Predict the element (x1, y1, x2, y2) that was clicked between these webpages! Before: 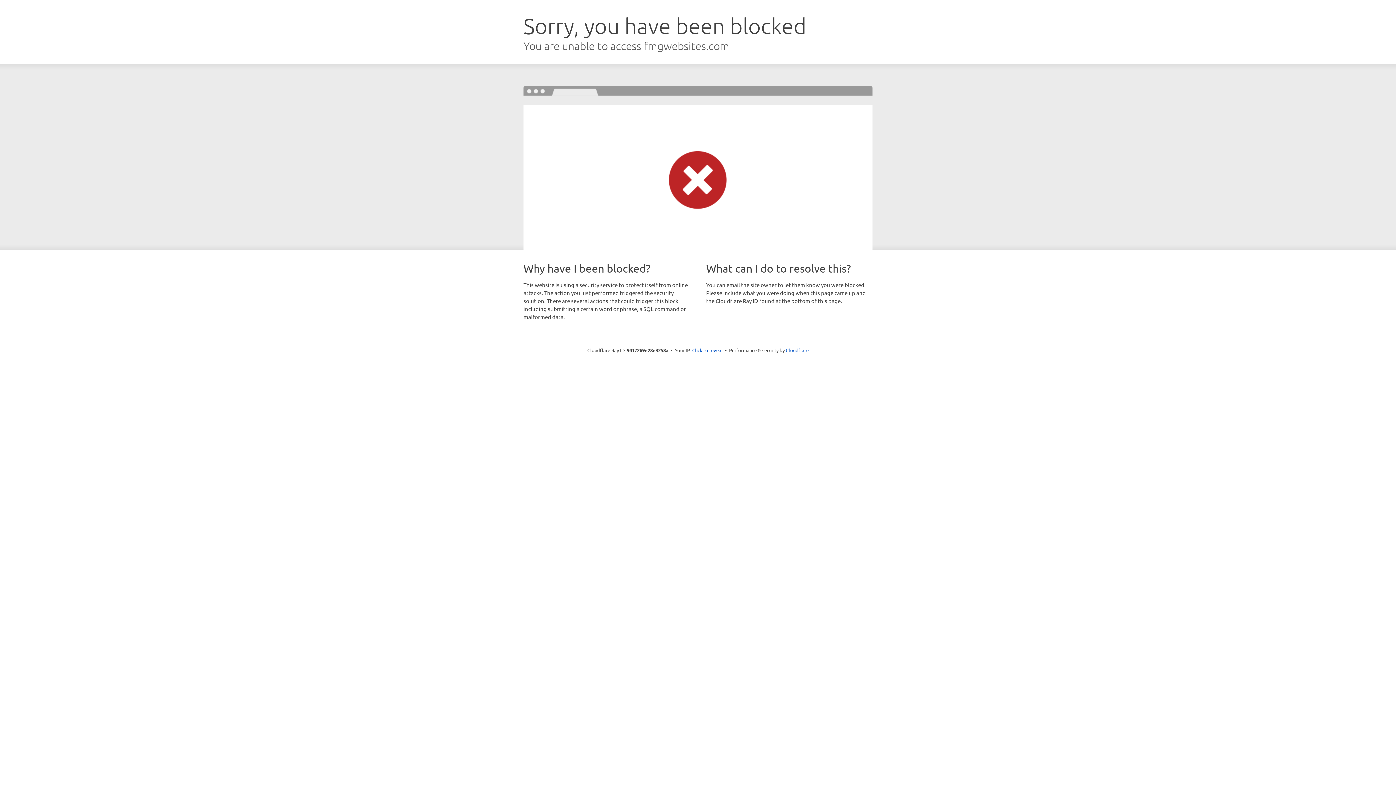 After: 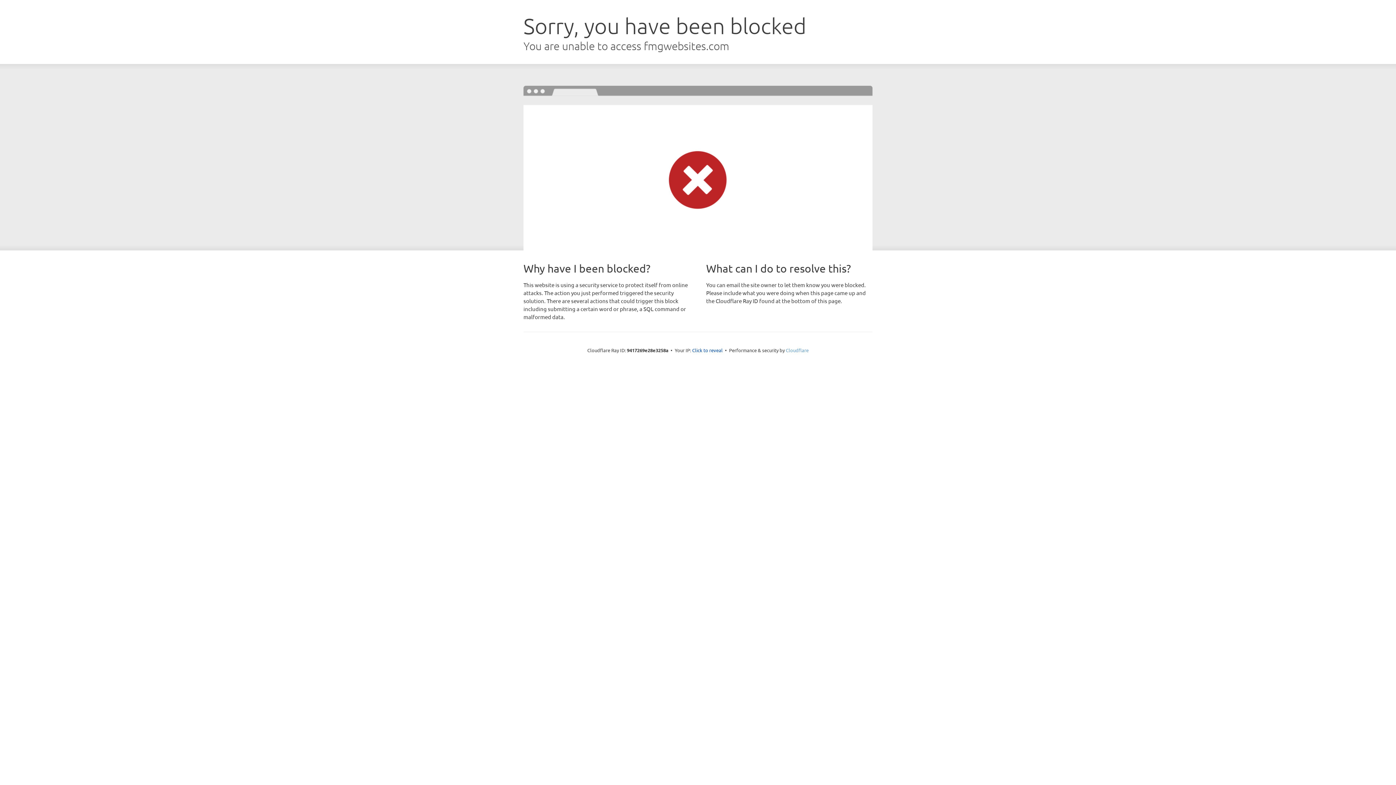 Action: bbox: (786, 347, 808, 353) label: Cloudflare